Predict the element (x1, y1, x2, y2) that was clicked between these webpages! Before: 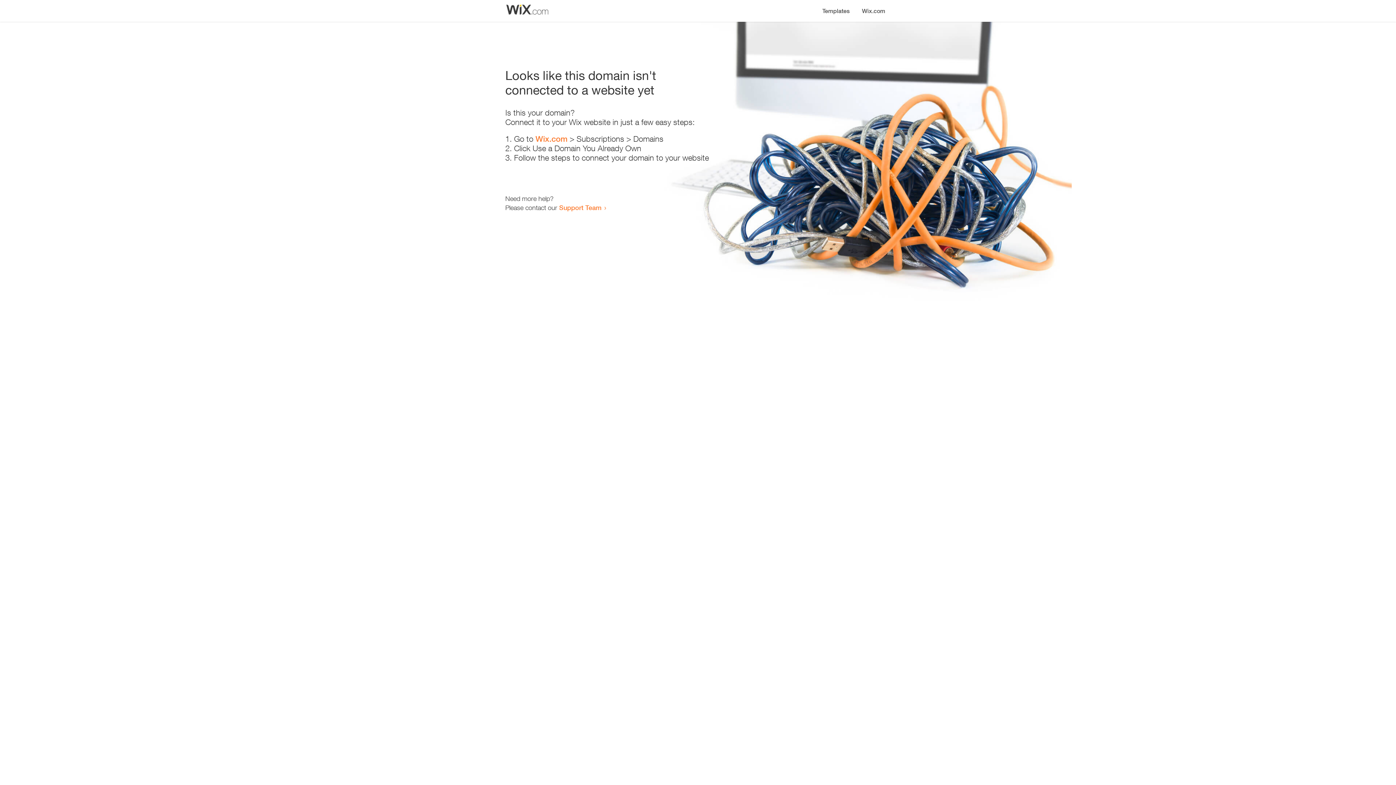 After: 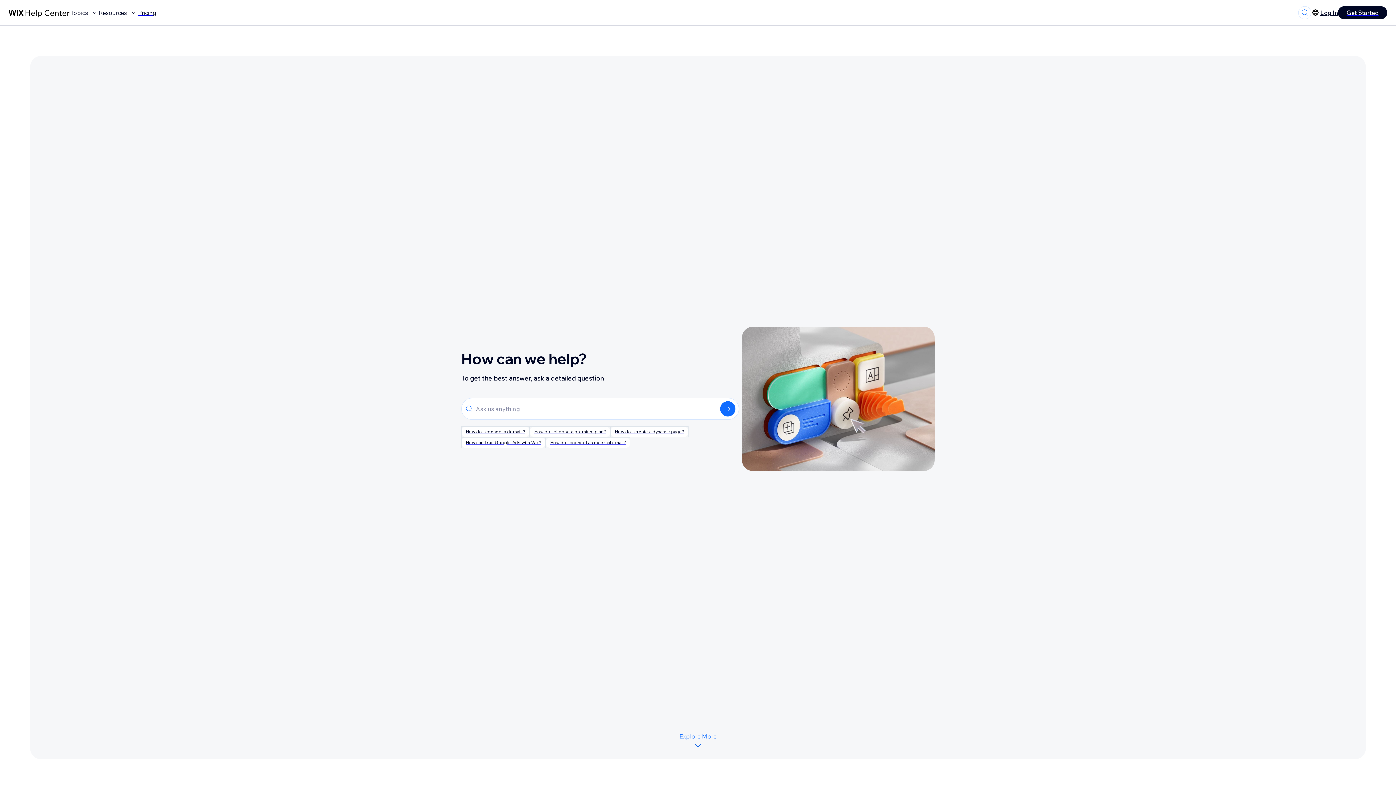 Action: bbox: (559, 203, 601, 211) label: Support Team